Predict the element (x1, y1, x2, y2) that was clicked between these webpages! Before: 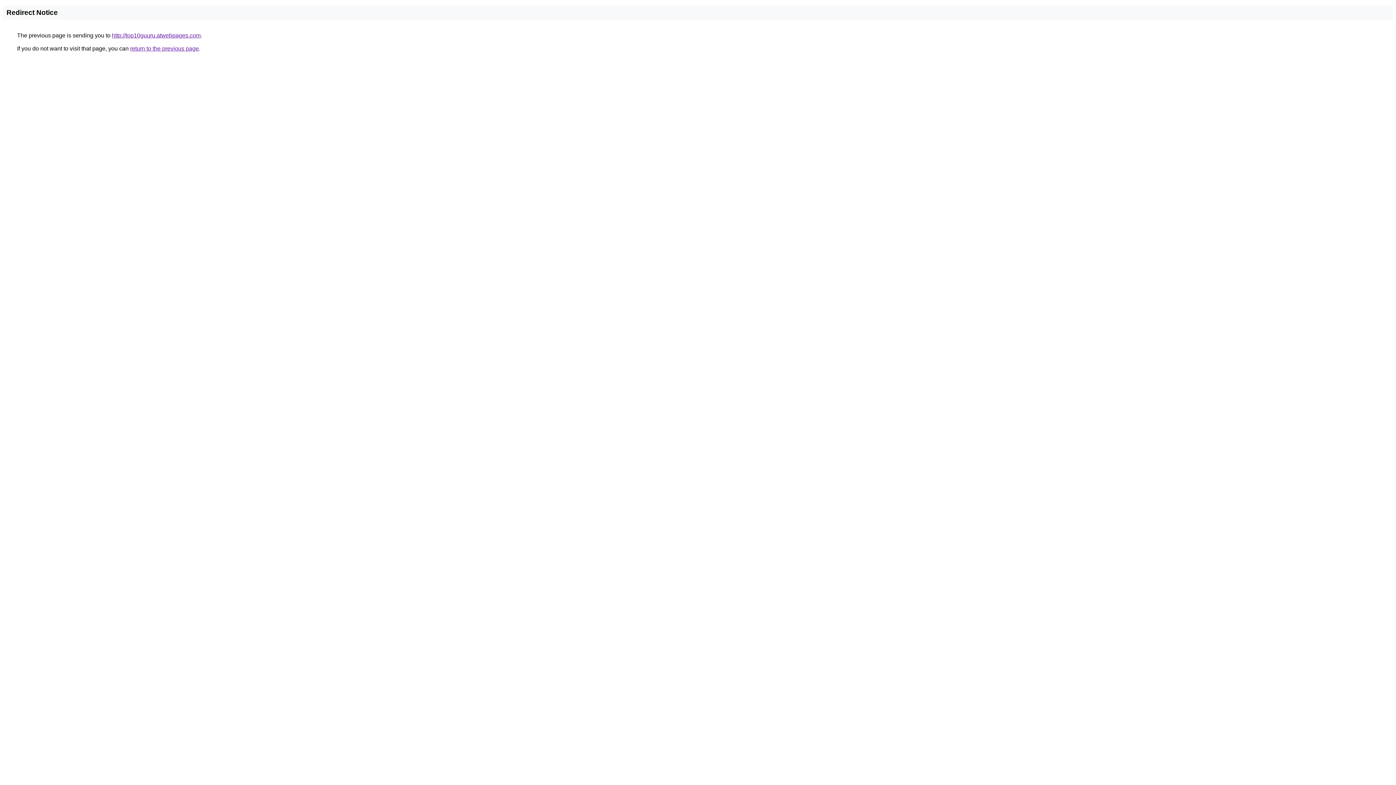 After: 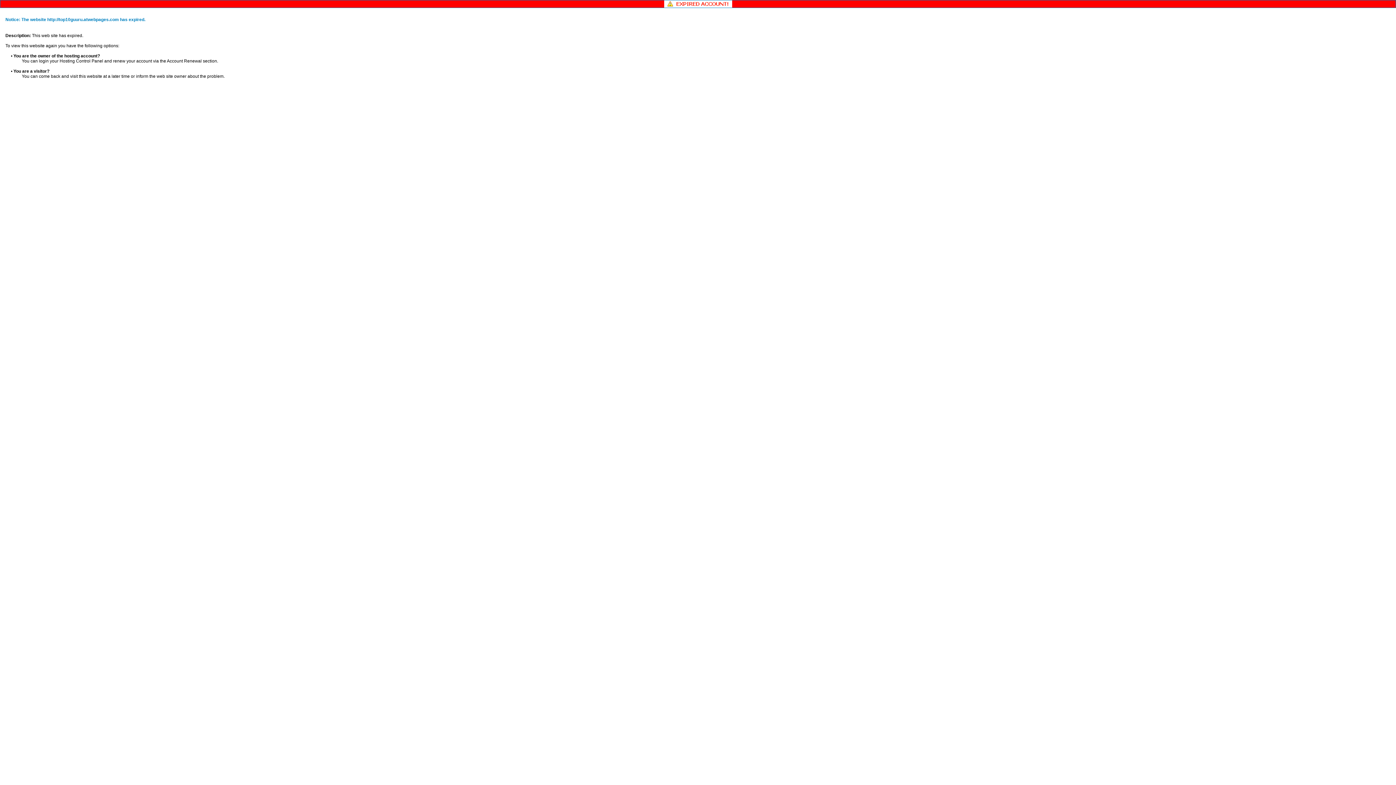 Action: bbox: (112, 32, 200, 38) label: http://top10guuru.atwebpages.com